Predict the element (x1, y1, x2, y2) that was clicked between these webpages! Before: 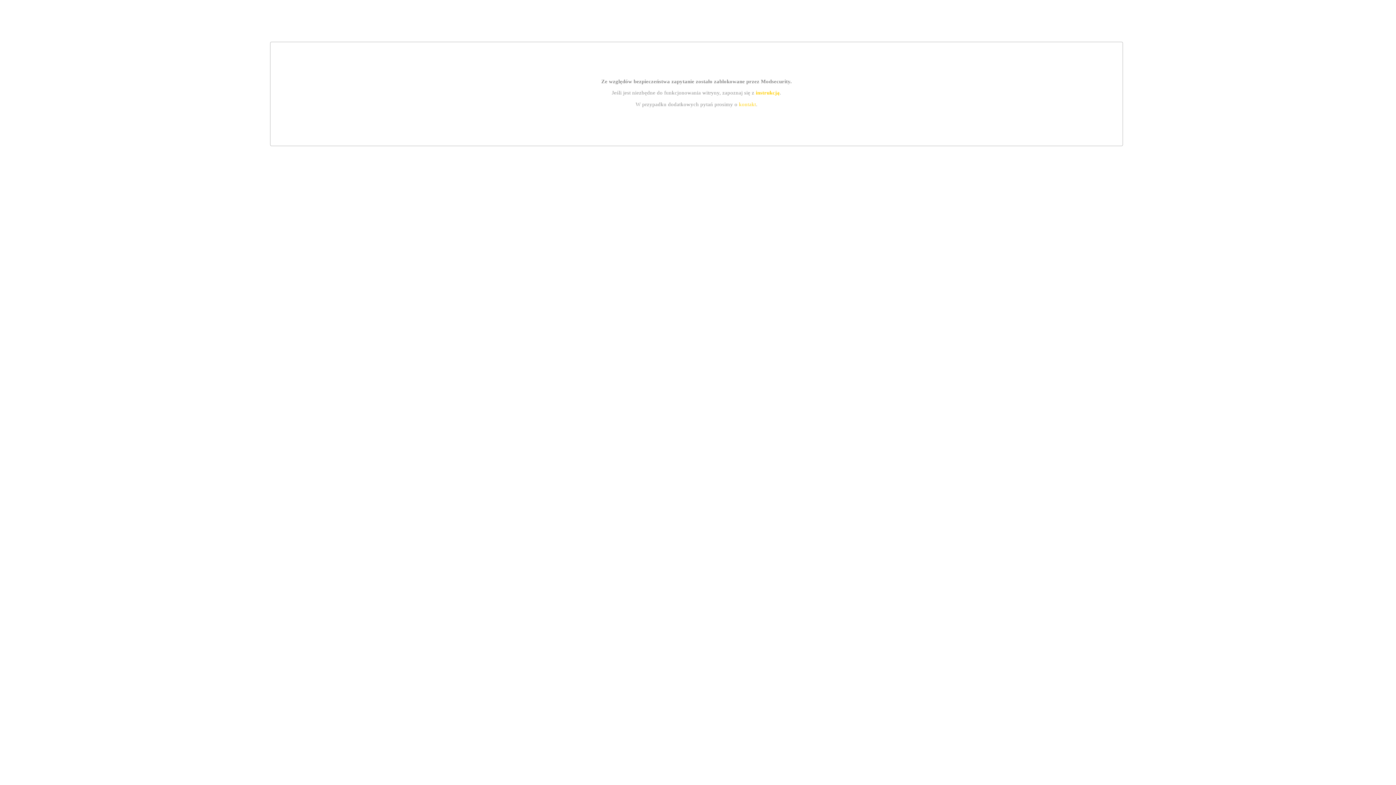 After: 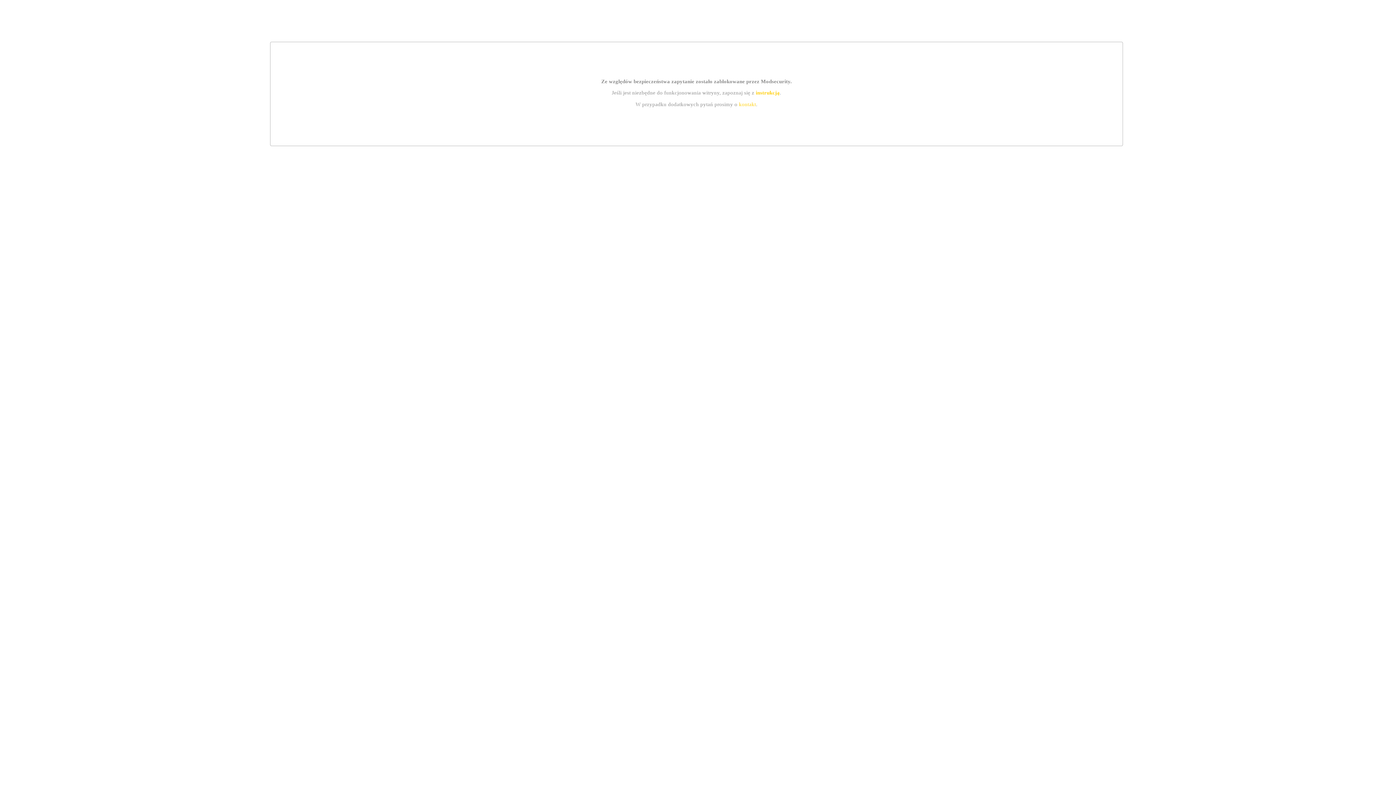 Action: label: kontakt bbox: (739, 101, 756, 107)